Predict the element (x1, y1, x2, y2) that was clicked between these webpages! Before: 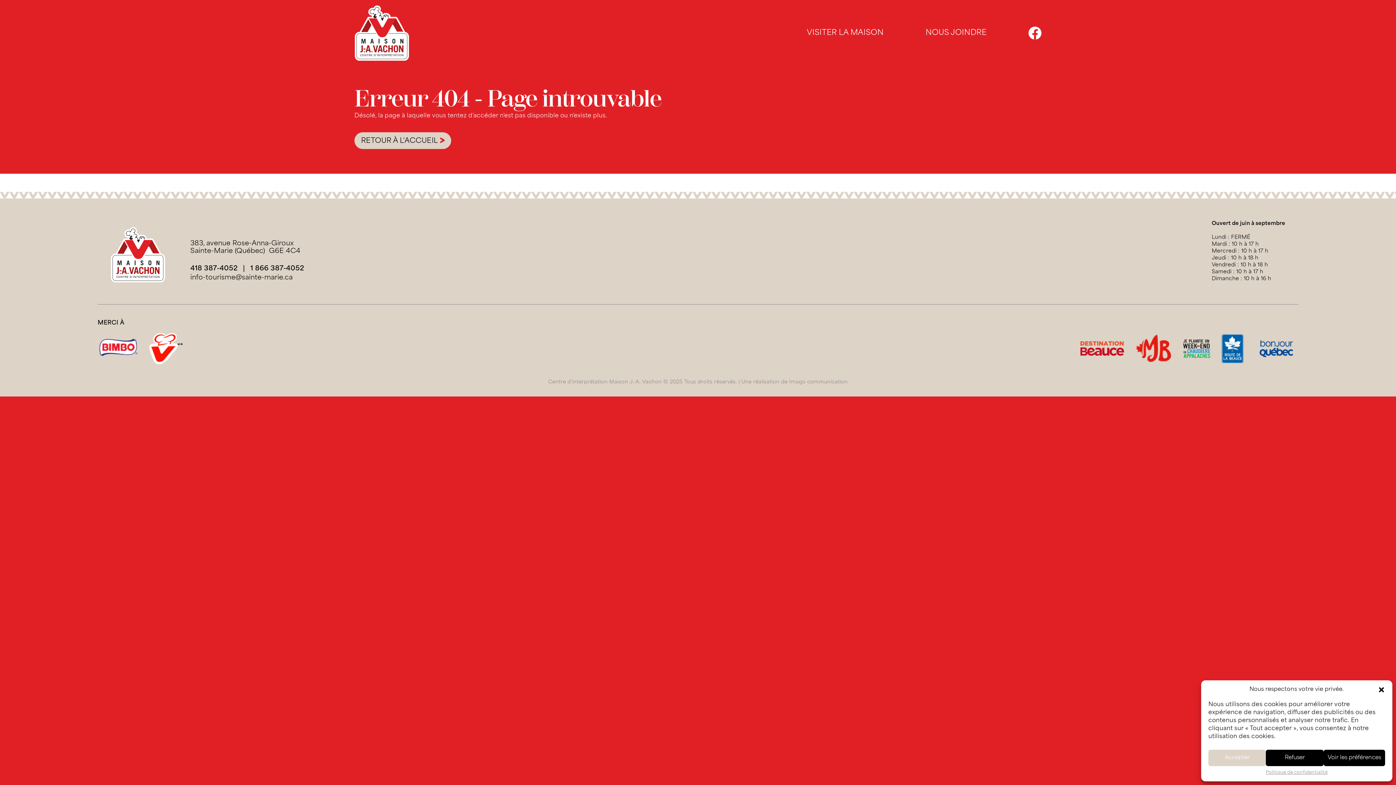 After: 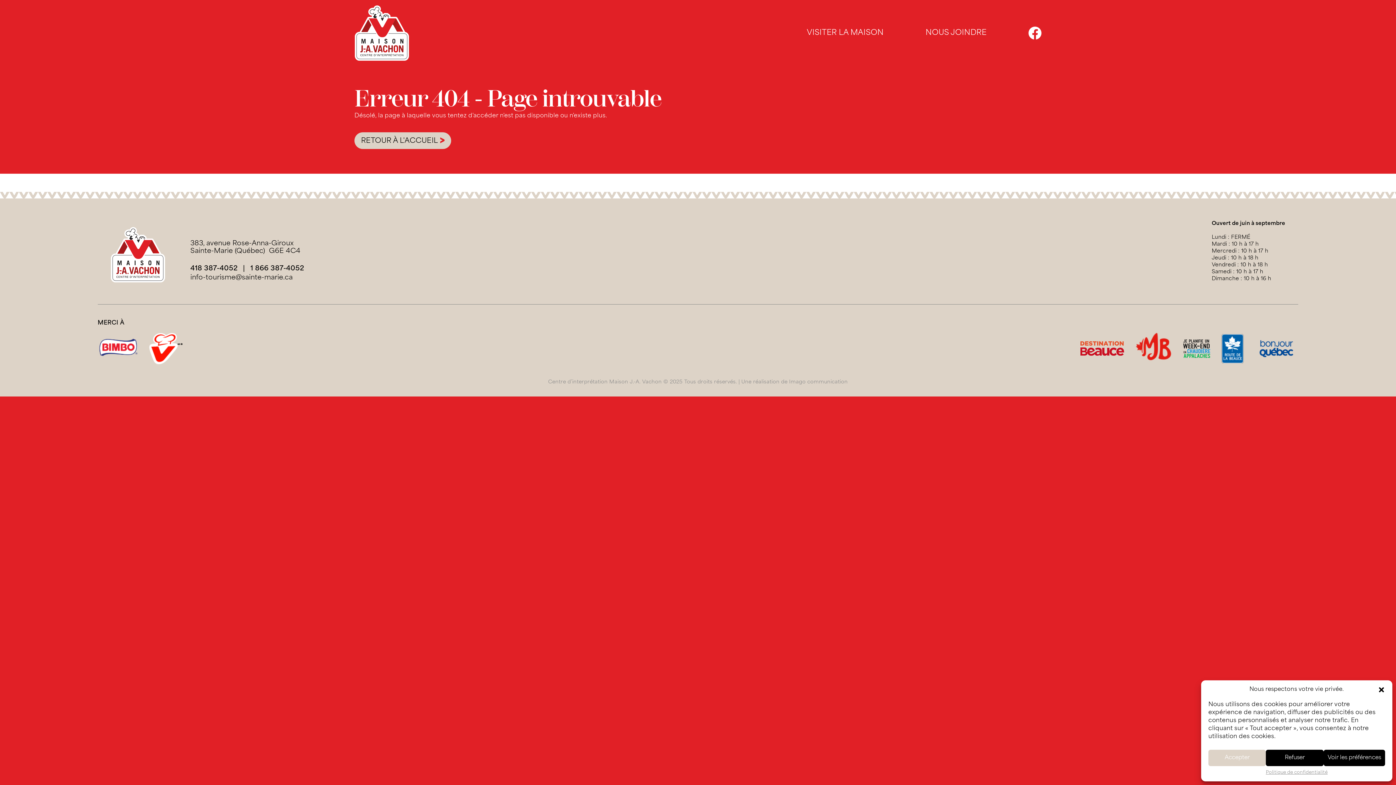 Action: bbox: (1135, 346, 1172, 351)